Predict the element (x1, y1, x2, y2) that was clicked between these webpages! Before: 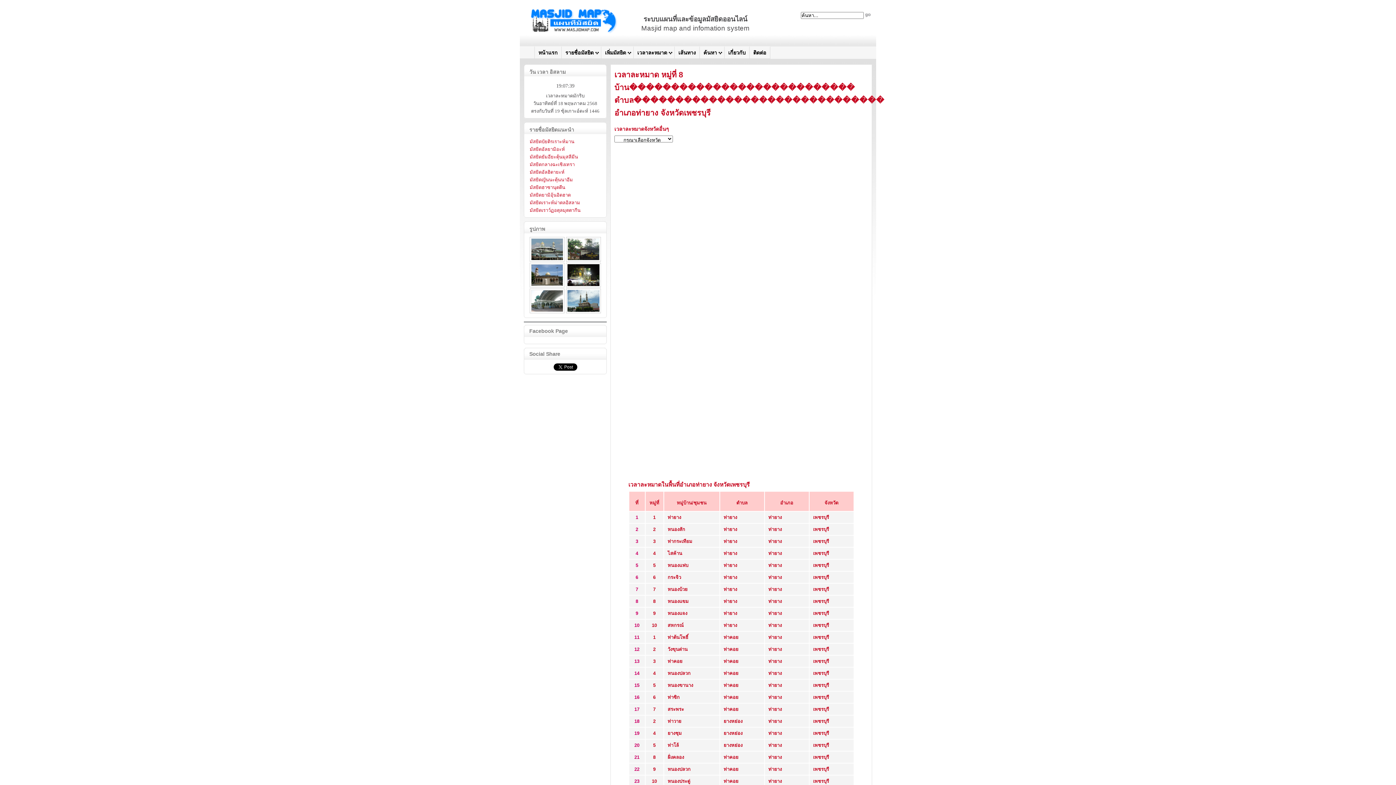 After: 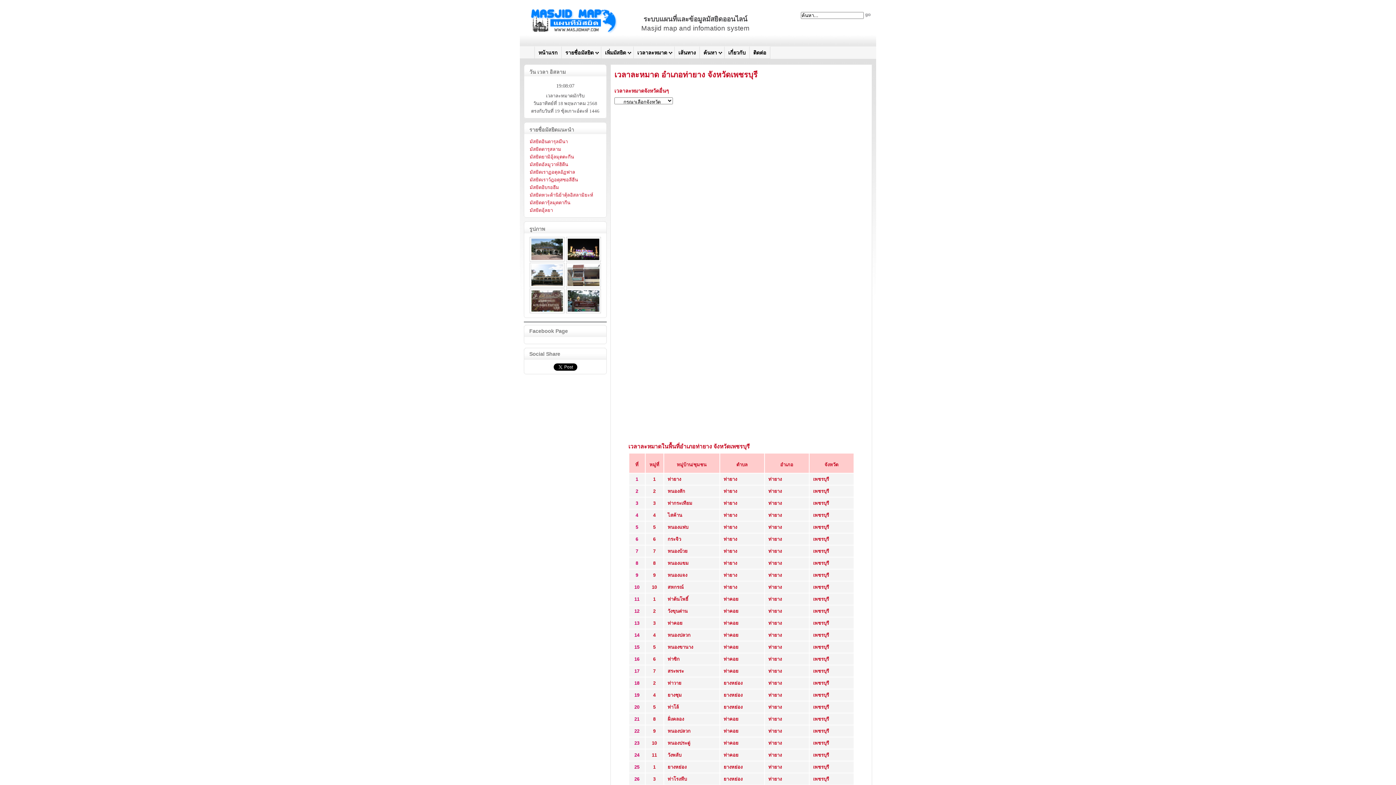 Action: label: ท่ายาง bbox: (768, 514, 782, 520)